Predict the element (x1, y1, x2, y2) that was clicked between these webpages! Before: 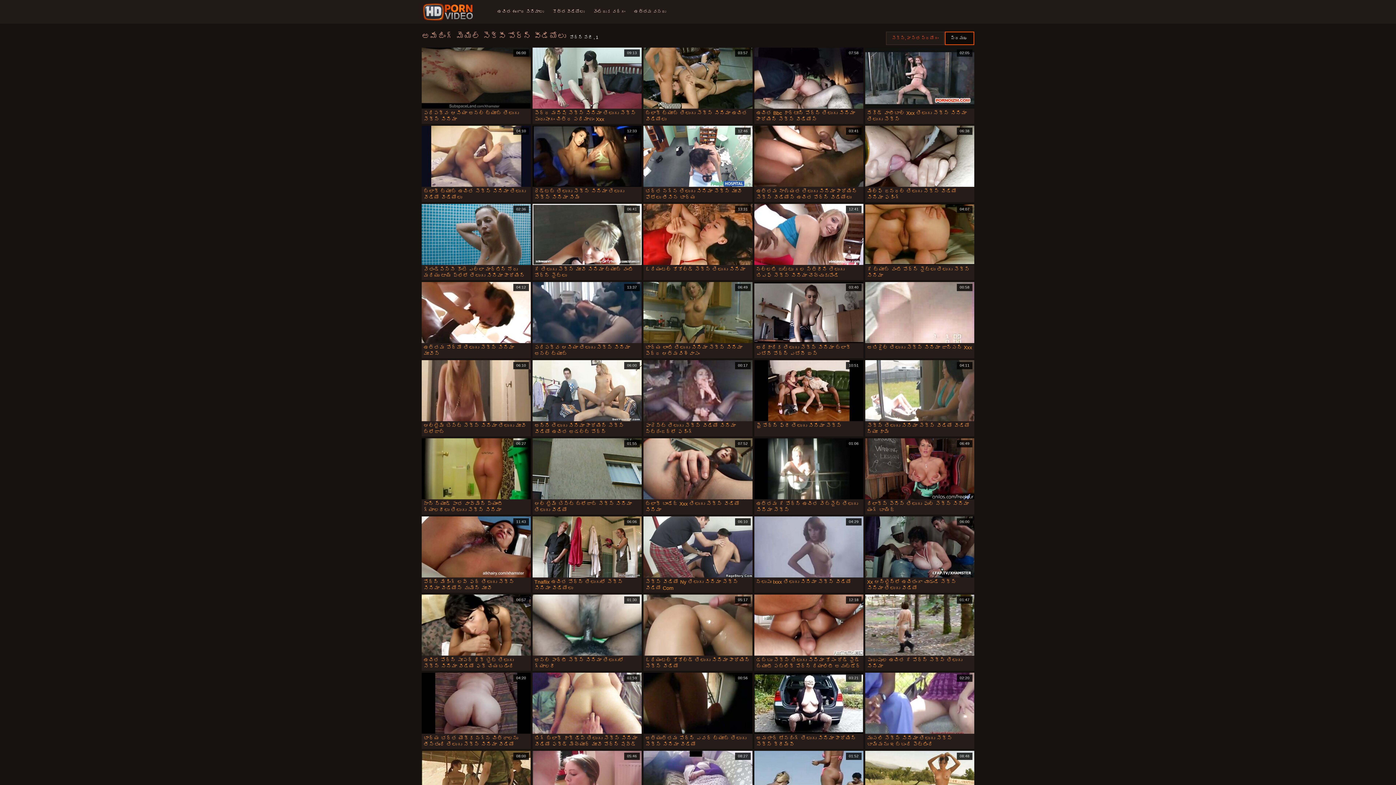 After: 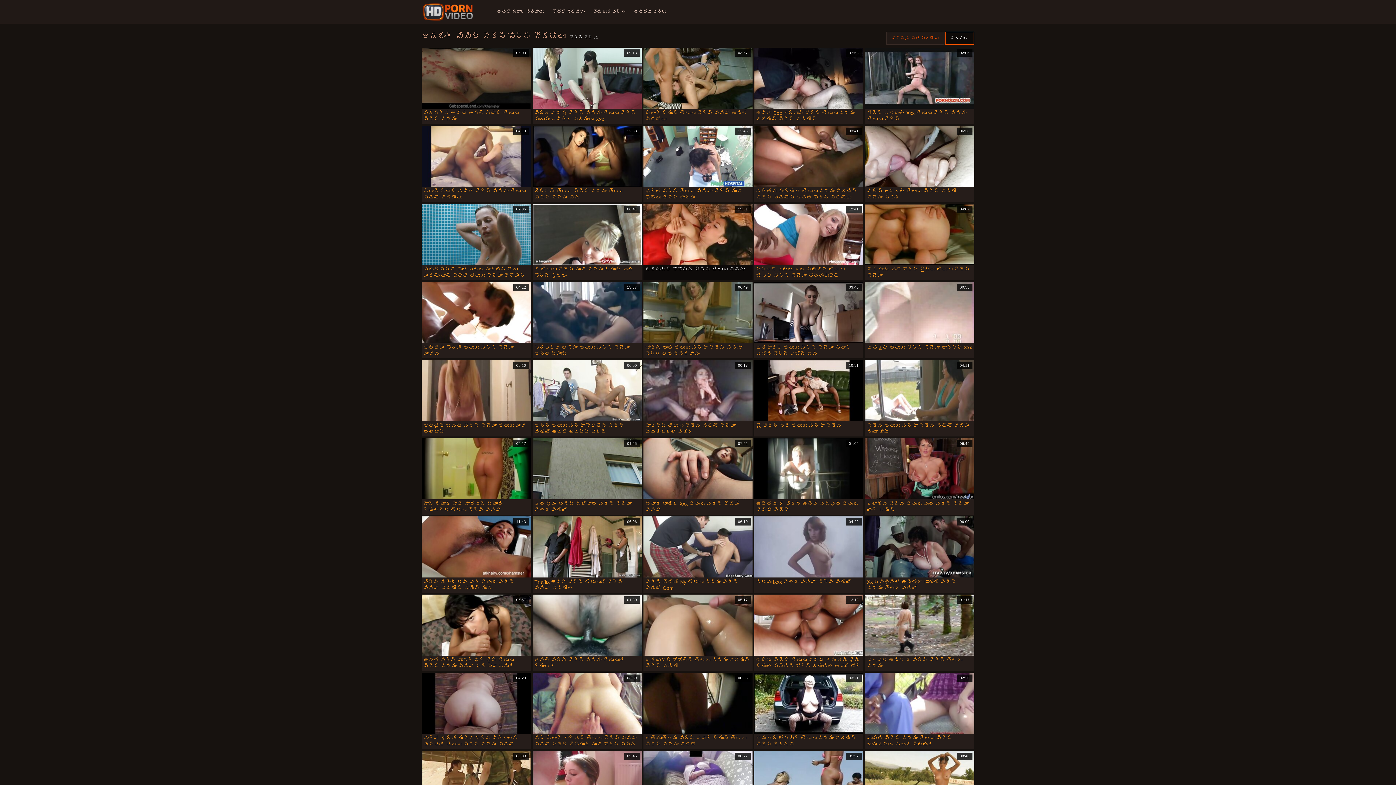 Action: label: 13:31

ఓరియంటల్ కోకోల్డ్ సెక్స్ తెలుగు సినిమా bbox: (643, 204, 752, 280)